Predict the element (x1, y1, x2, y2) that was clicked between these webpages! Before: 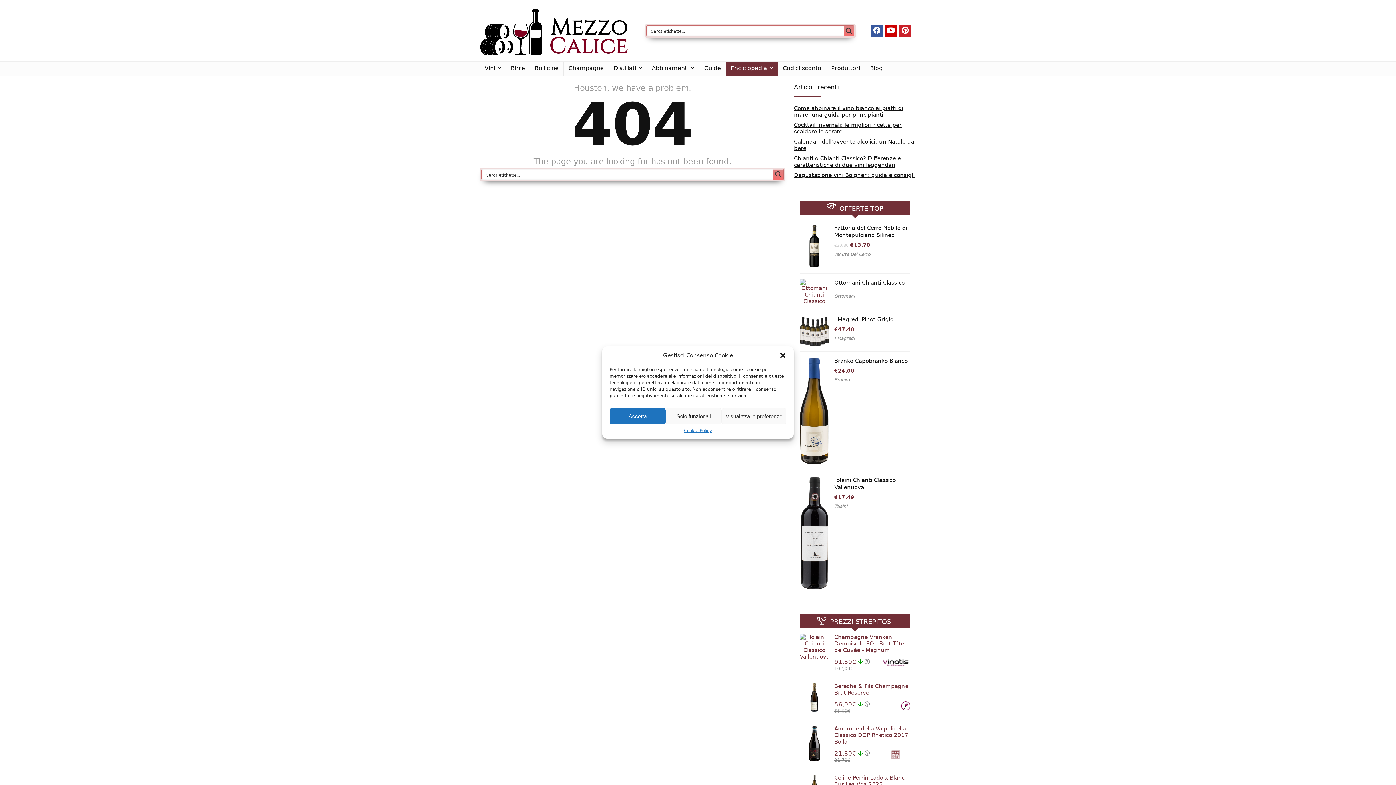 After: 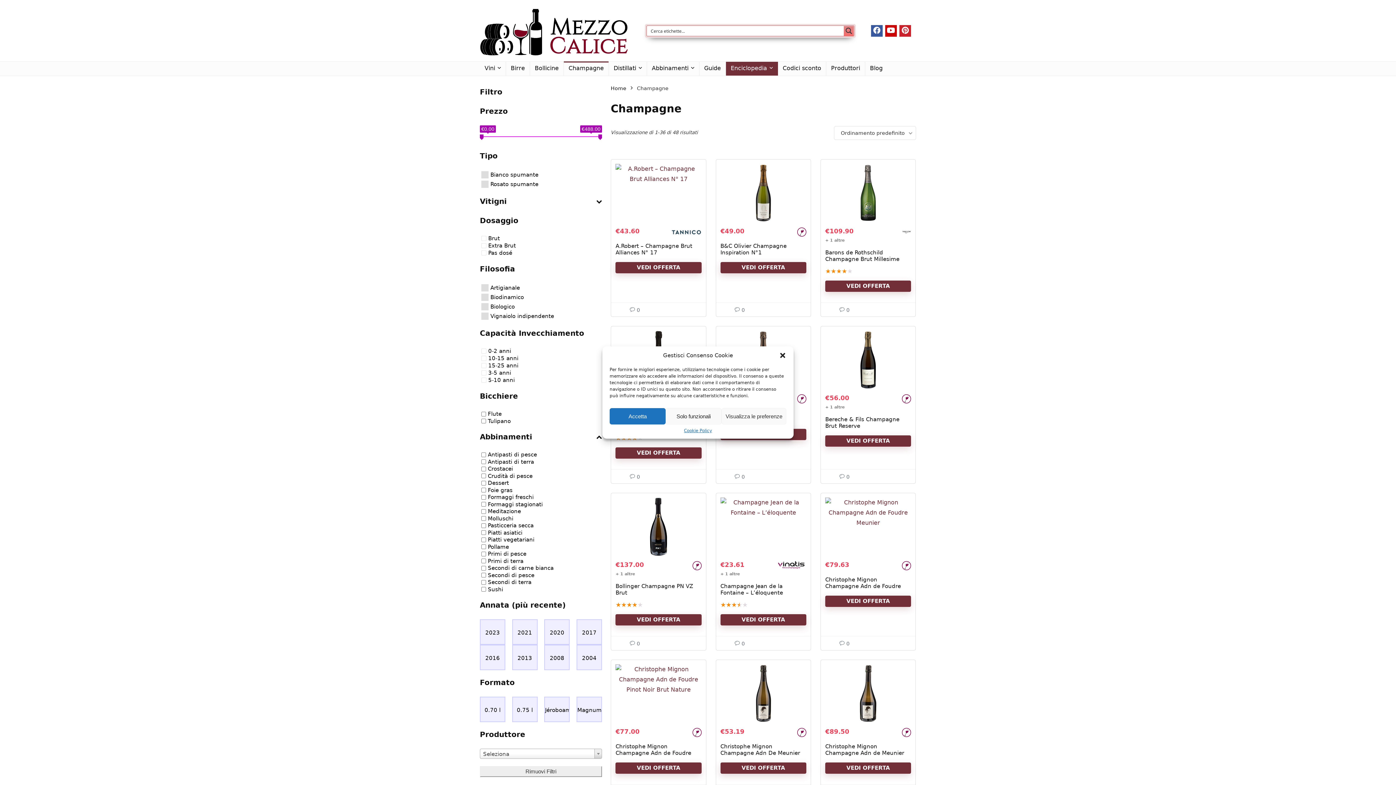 Action: label: Champagne bbox: (564, 61, 608, 75)